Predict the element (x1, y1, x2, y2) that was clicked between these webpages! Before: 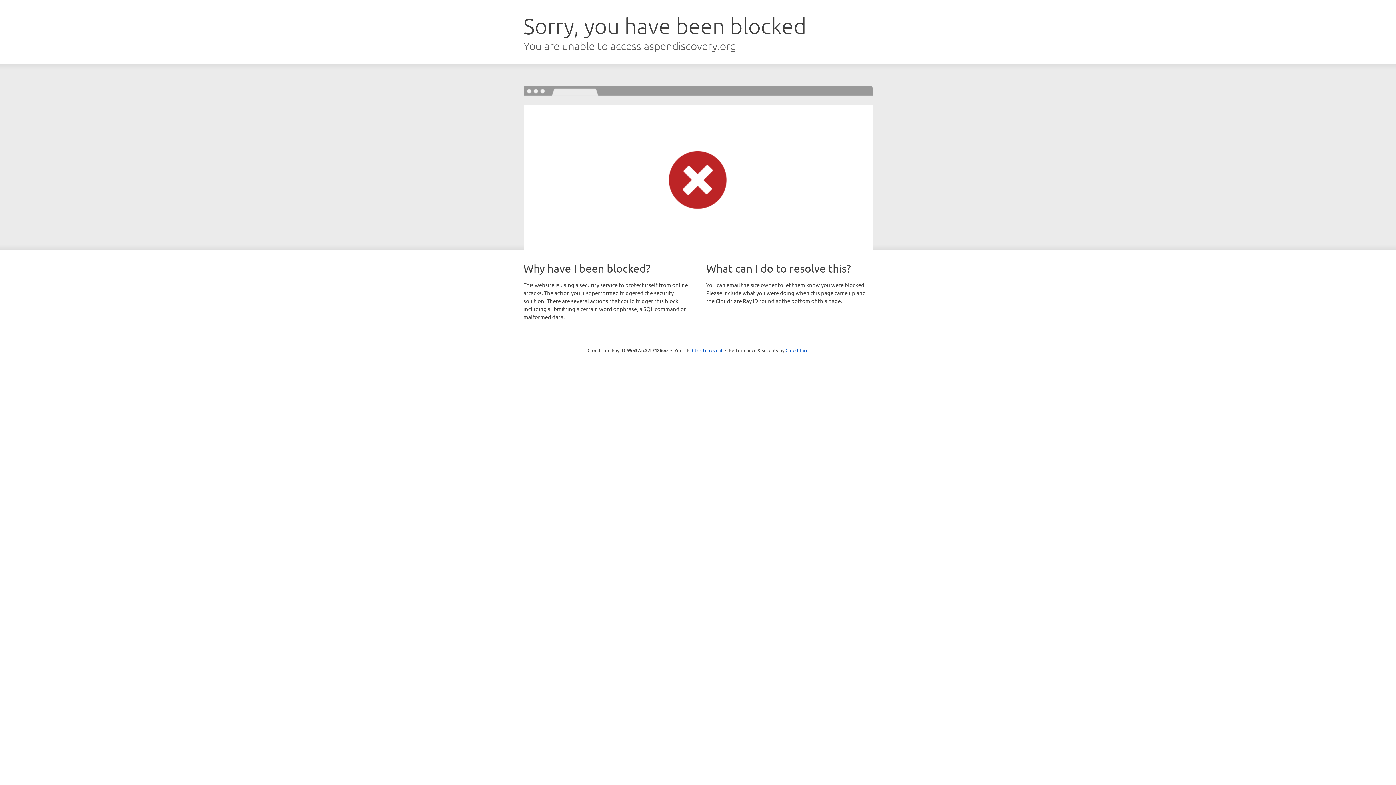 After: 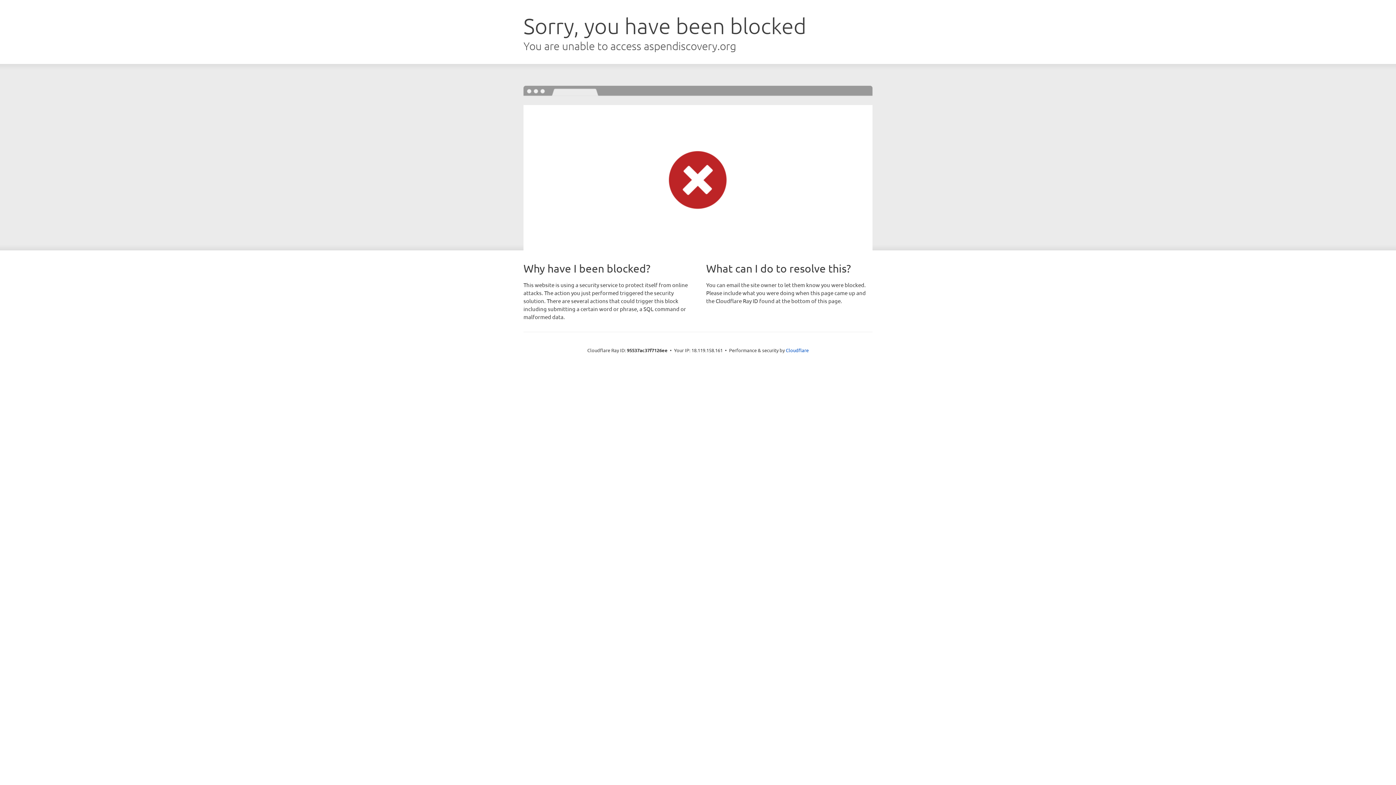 Action: bbox: (692, 346, 722, 353) label: Click to reveal